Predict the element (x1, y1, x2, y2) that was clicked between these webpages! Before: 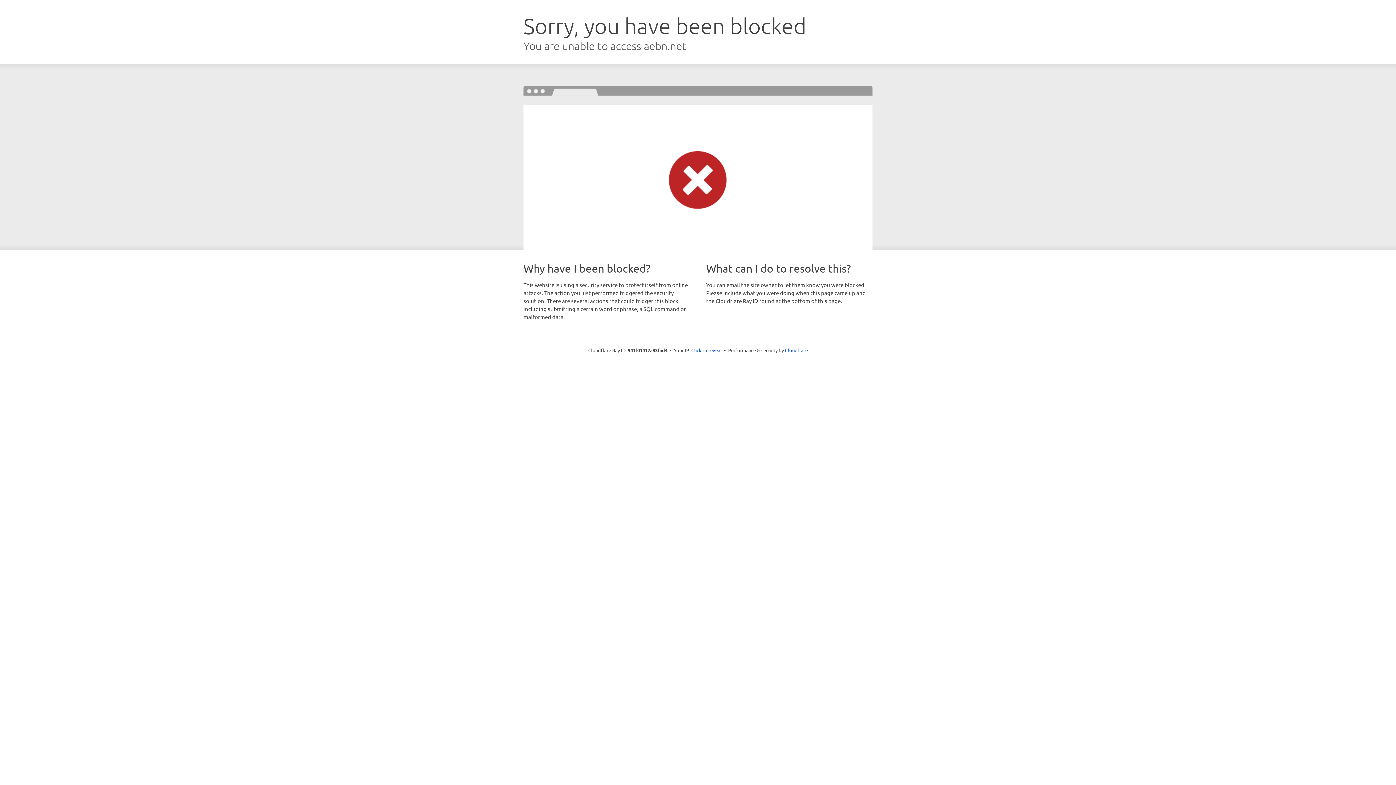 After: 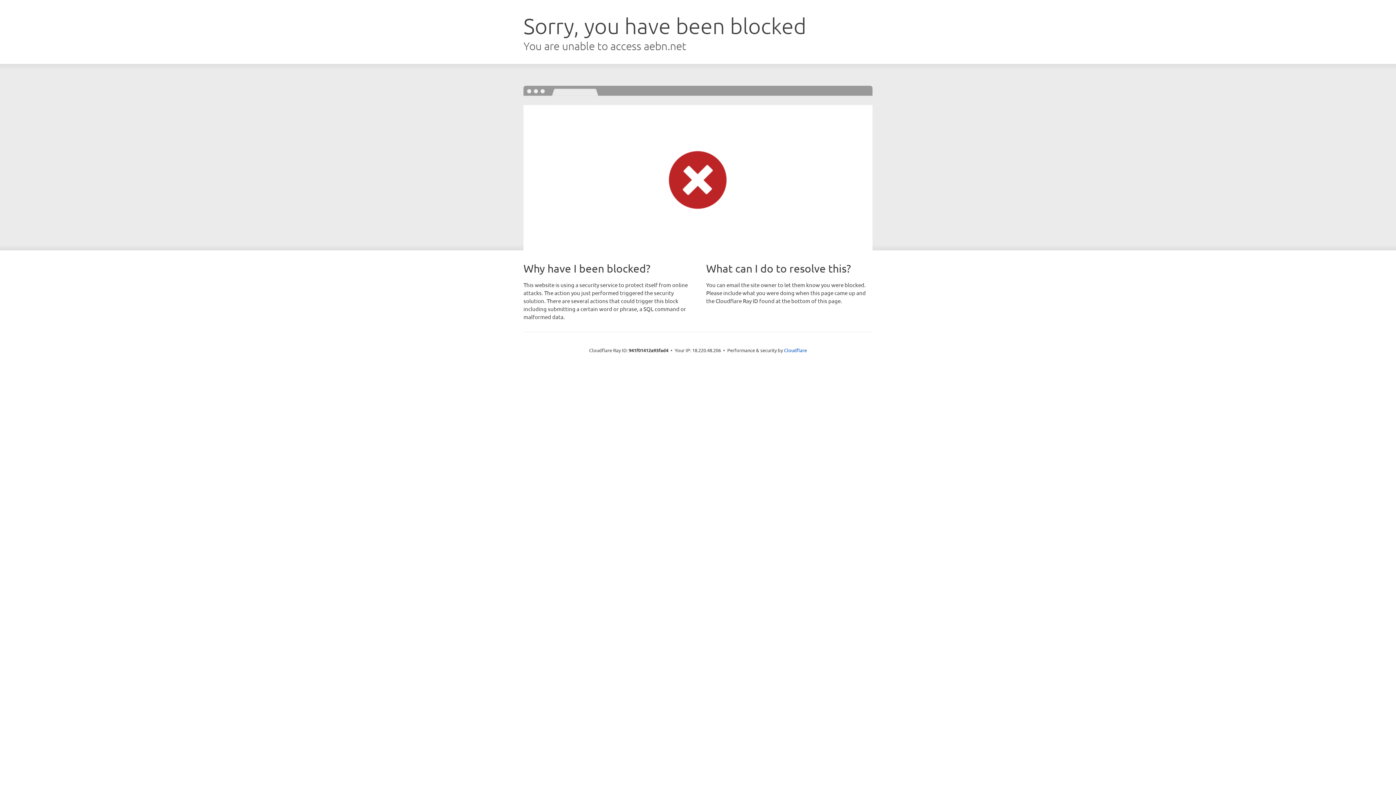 Action: bbox: (691, 346, 722, 353) label: Click to reveal